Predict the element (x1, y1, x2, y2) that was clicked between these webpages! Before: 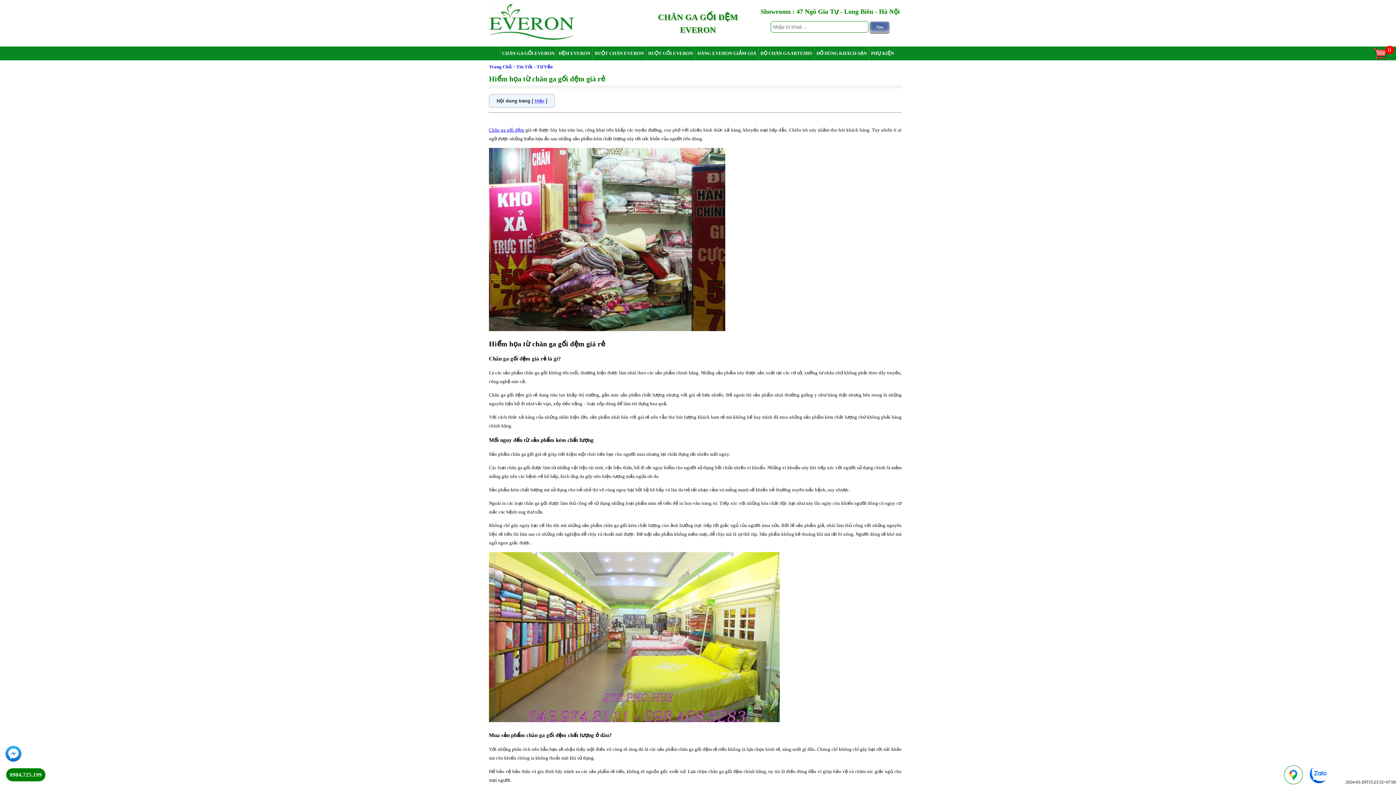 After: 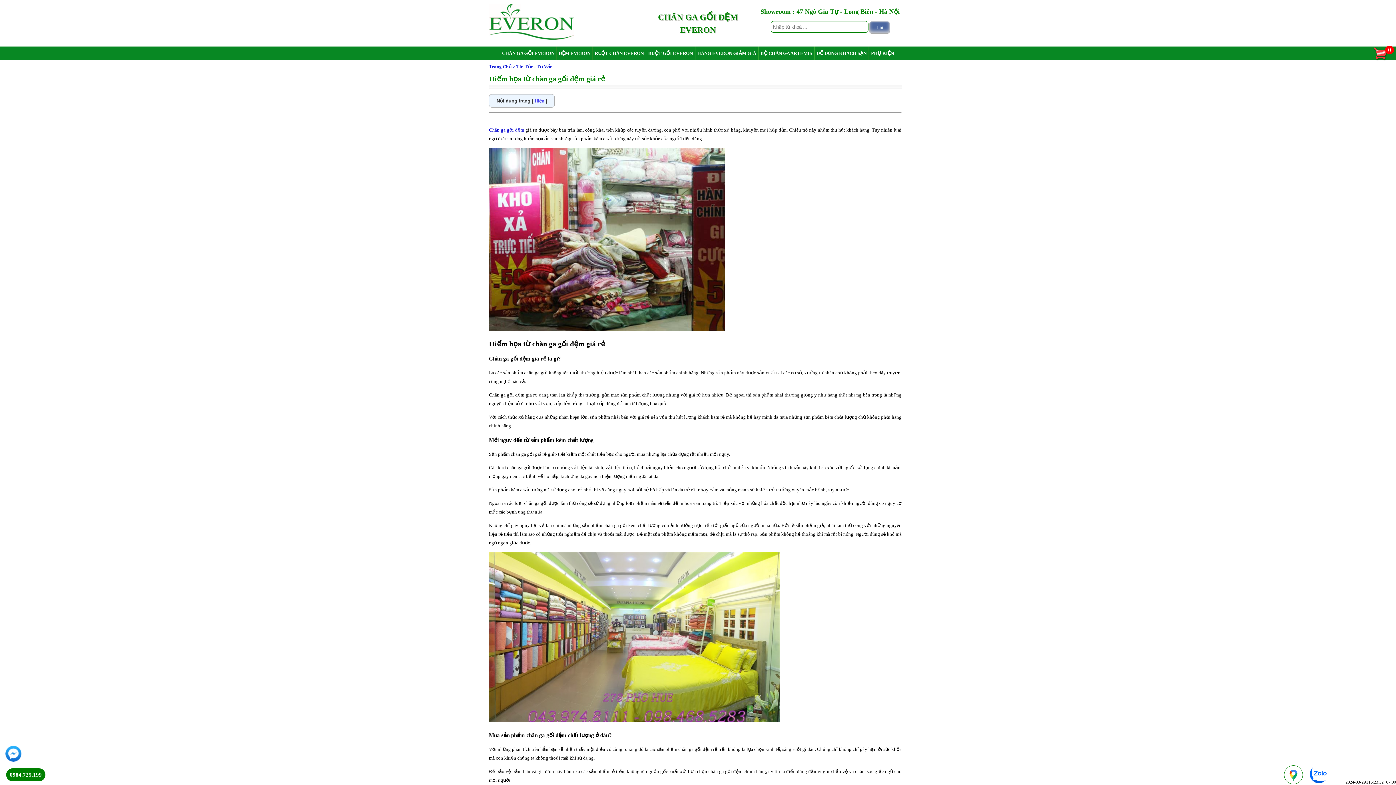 Action: label: 0984.725.199 bbox: (6, 765, 45, 778)